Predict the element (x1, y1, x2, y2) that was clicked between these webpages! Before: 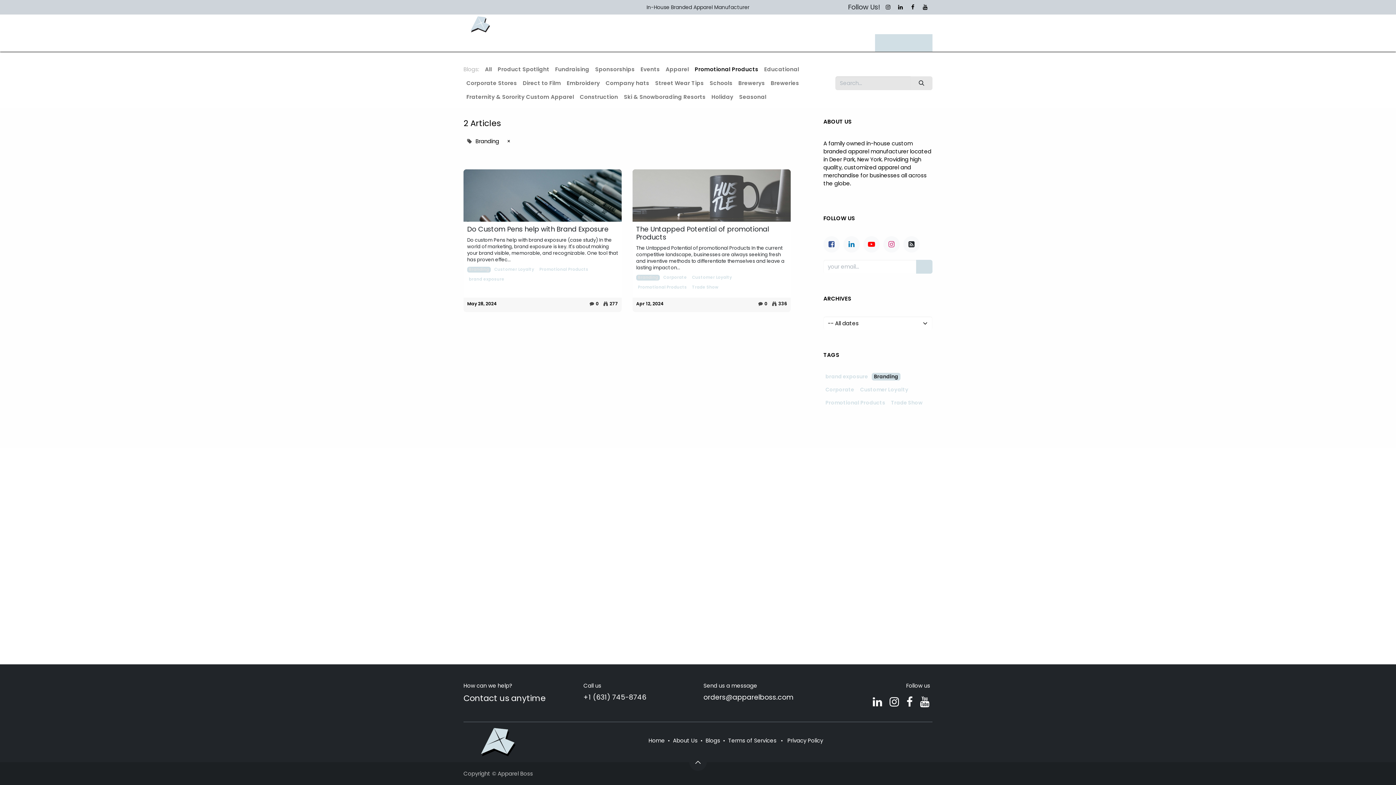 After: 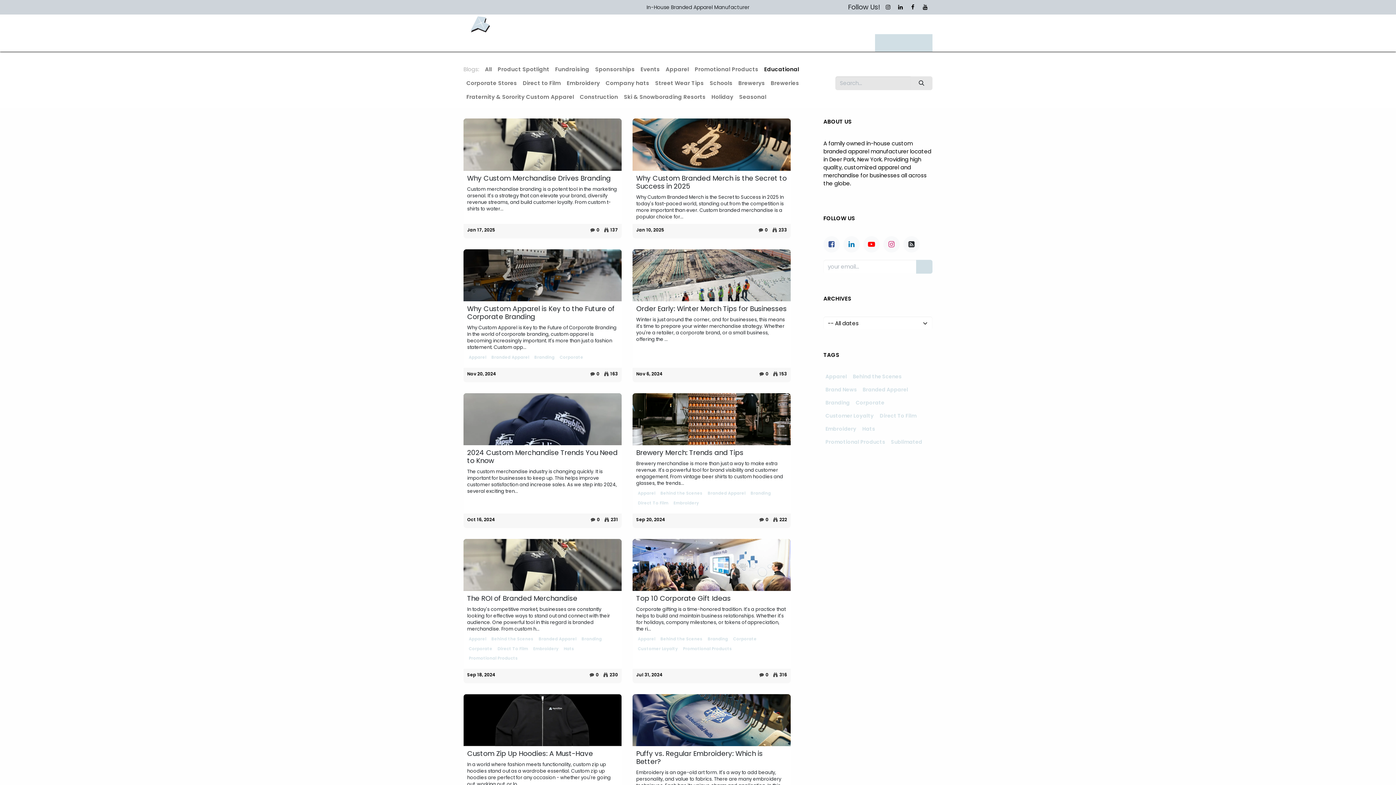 Action: bbox: (761, 62, 802, 76) label: Educational